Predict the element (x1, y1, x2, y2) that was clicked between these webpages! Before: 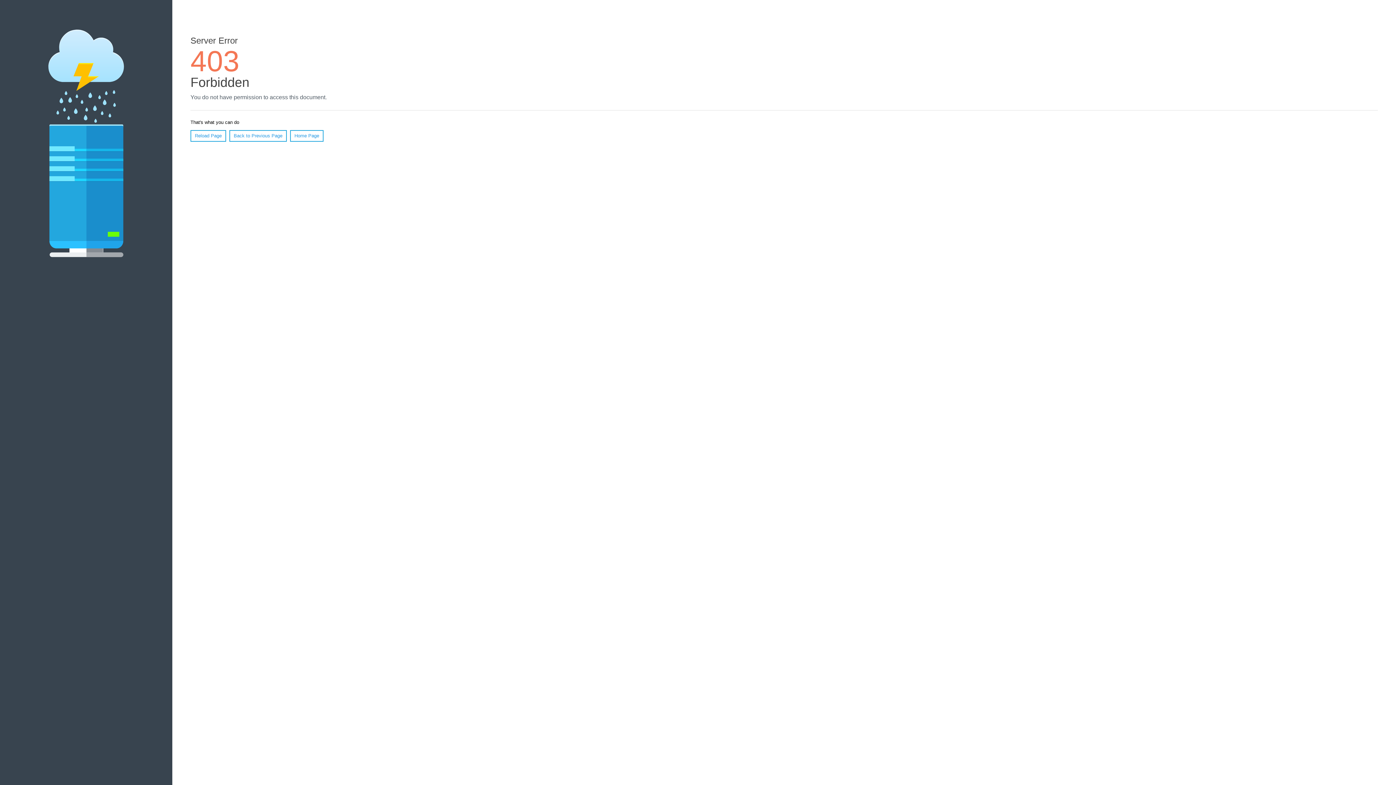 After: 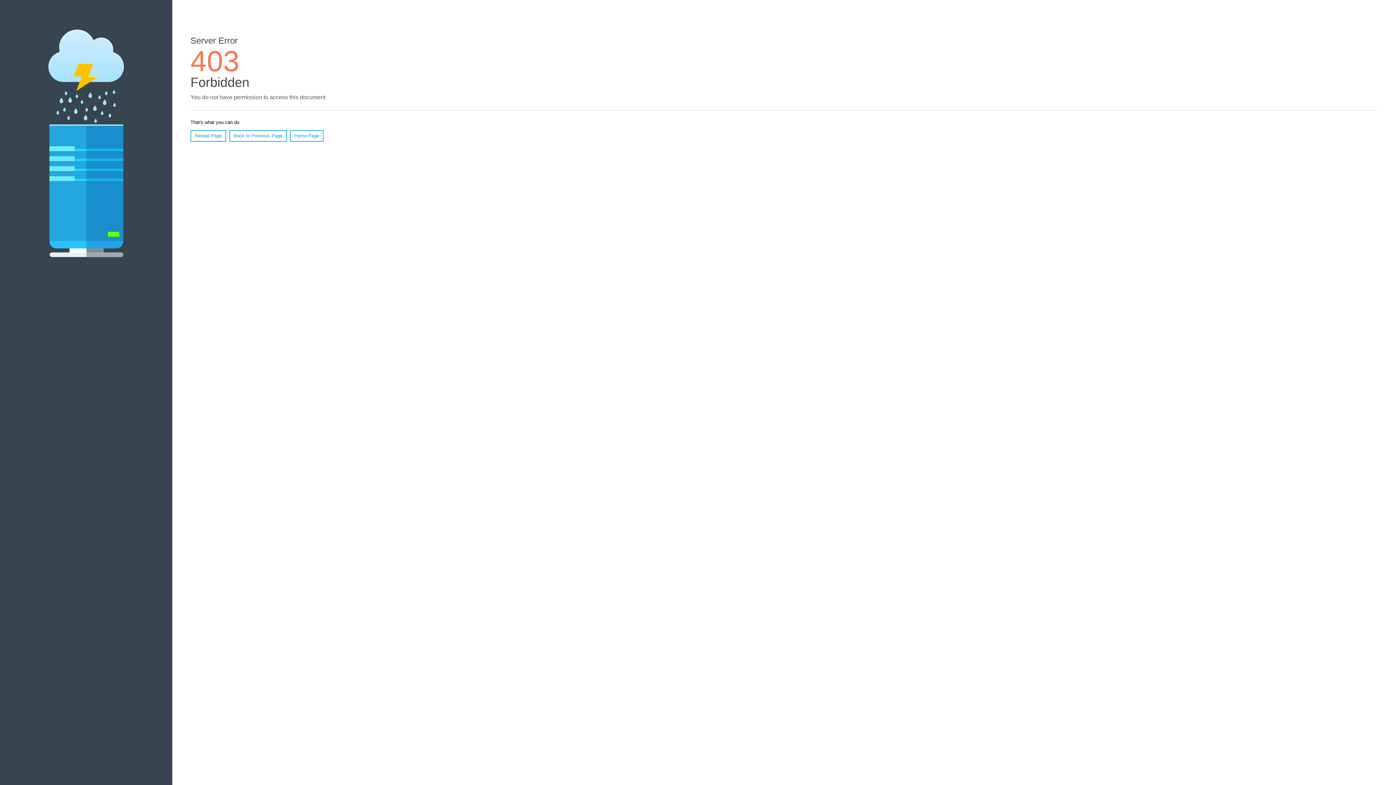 Action: label: Reload Page bbox: (190, 130, 226, 141)